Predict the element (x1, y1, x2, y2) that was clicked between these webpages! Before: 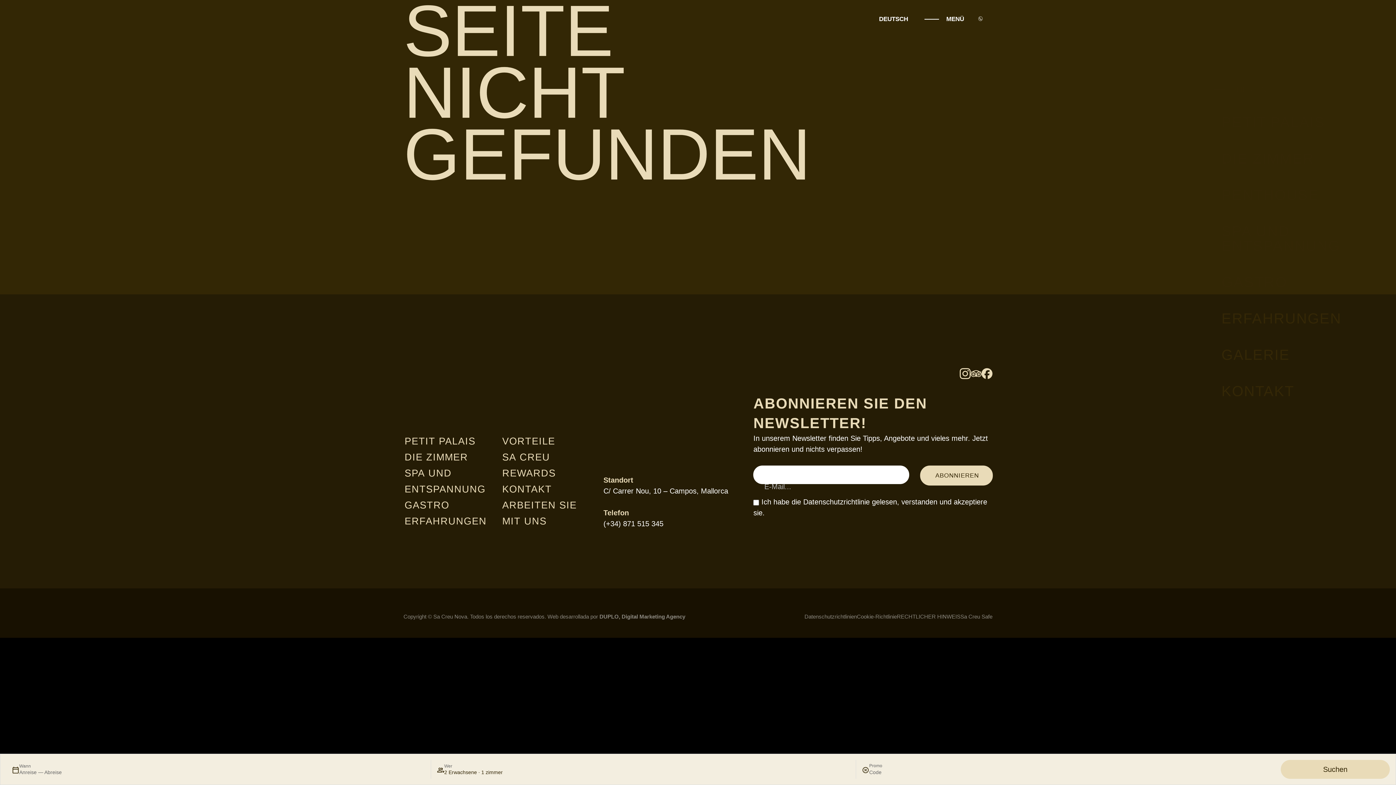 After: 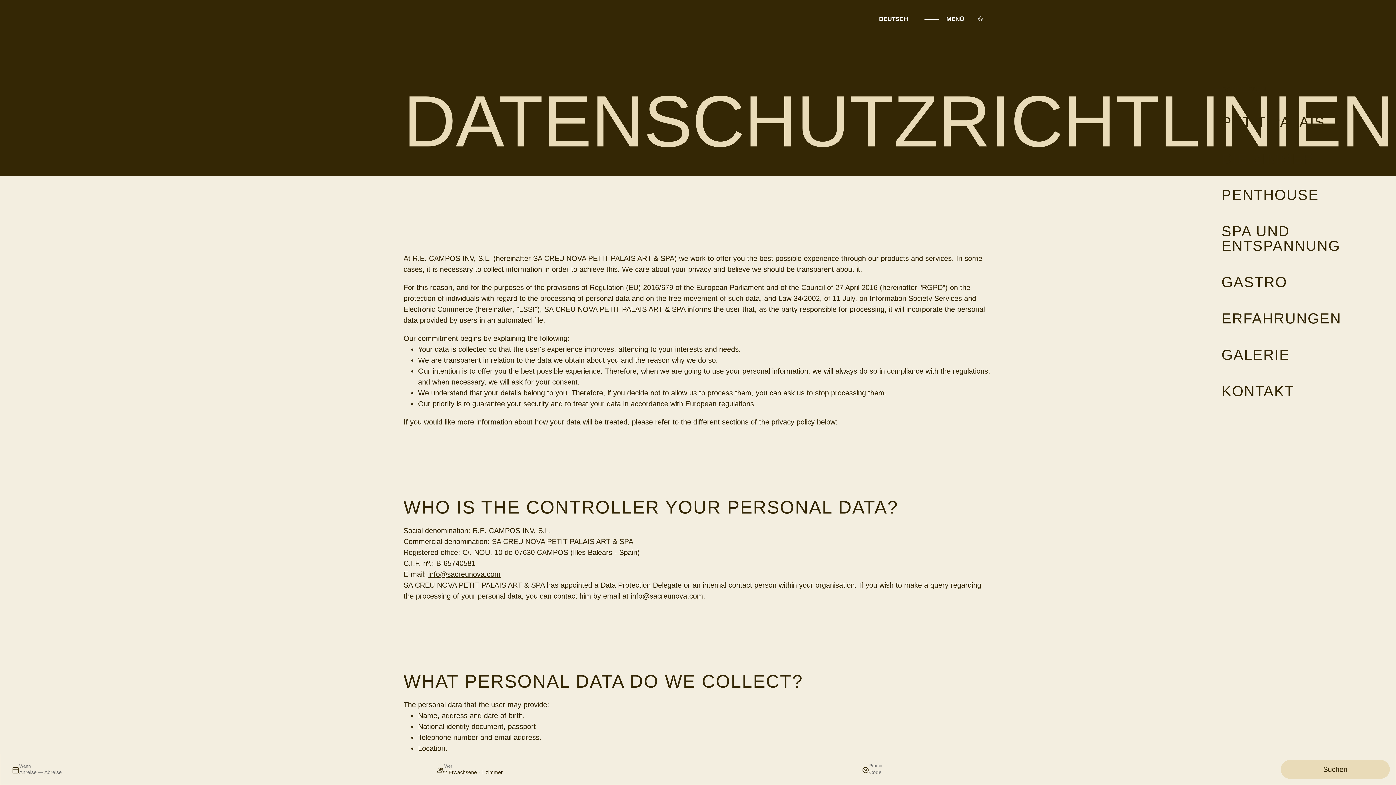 Action: bbox: (804, 613, 857, 620) label: Datenschutzrichtlinien